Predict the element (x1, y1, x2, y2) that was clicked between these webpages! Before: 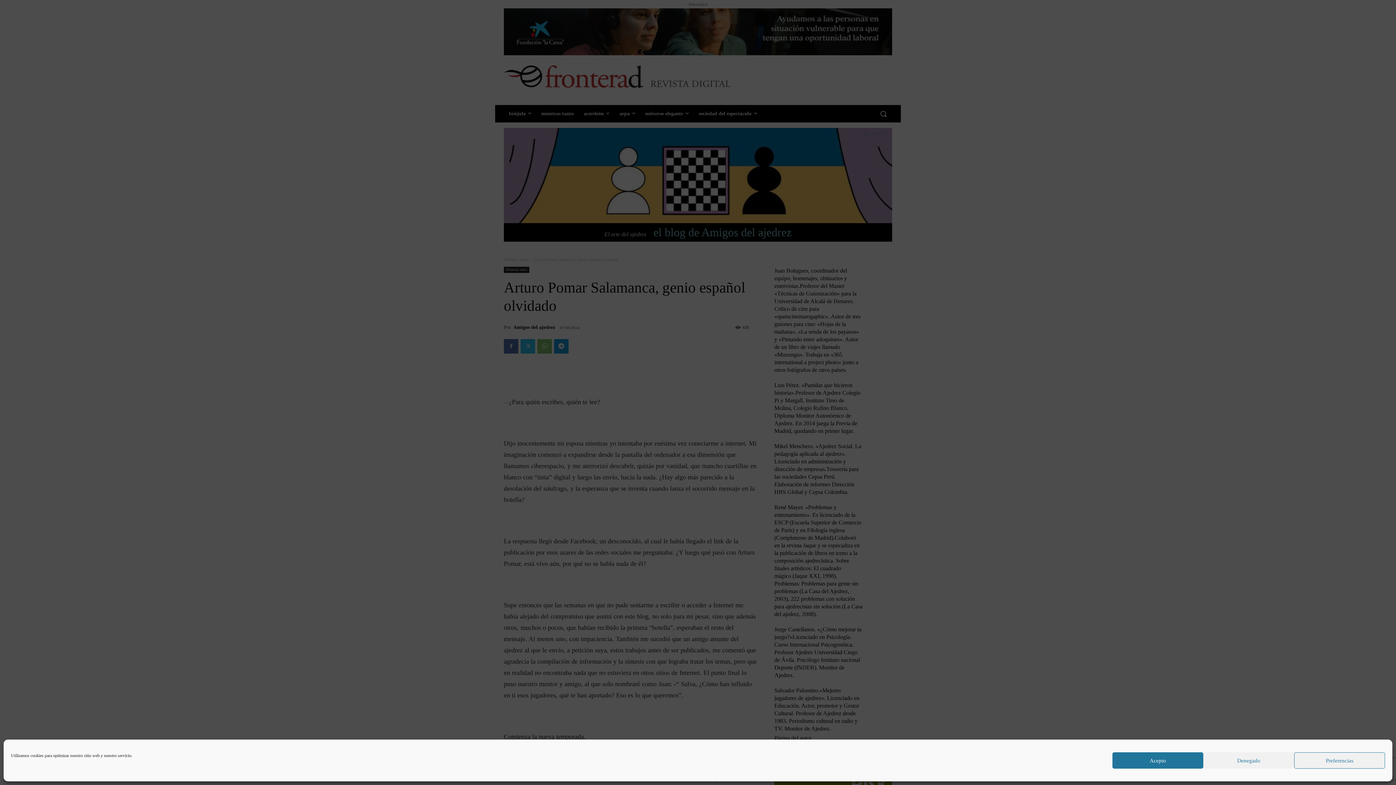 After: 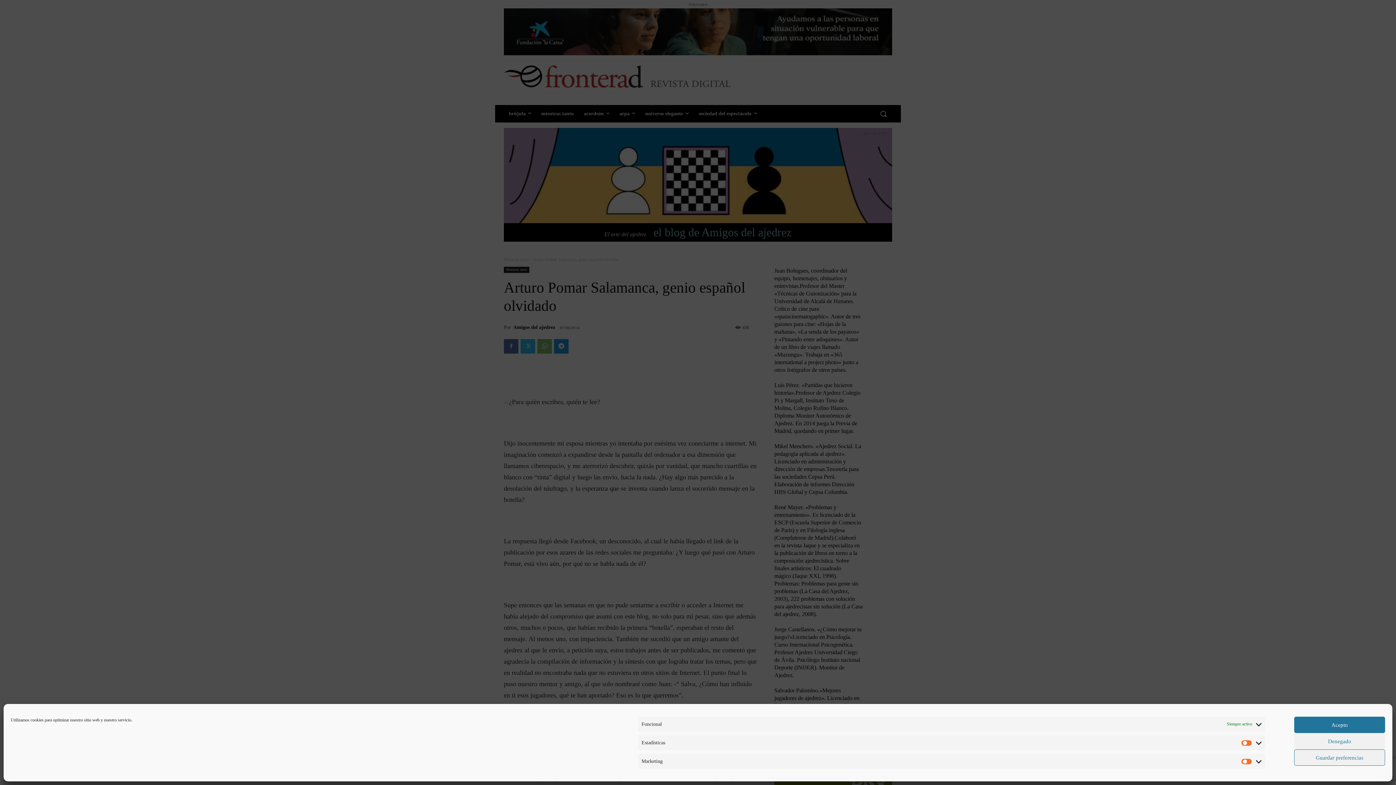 Action: bbox: (1294, 752, 1385, 769) label: Preferencias